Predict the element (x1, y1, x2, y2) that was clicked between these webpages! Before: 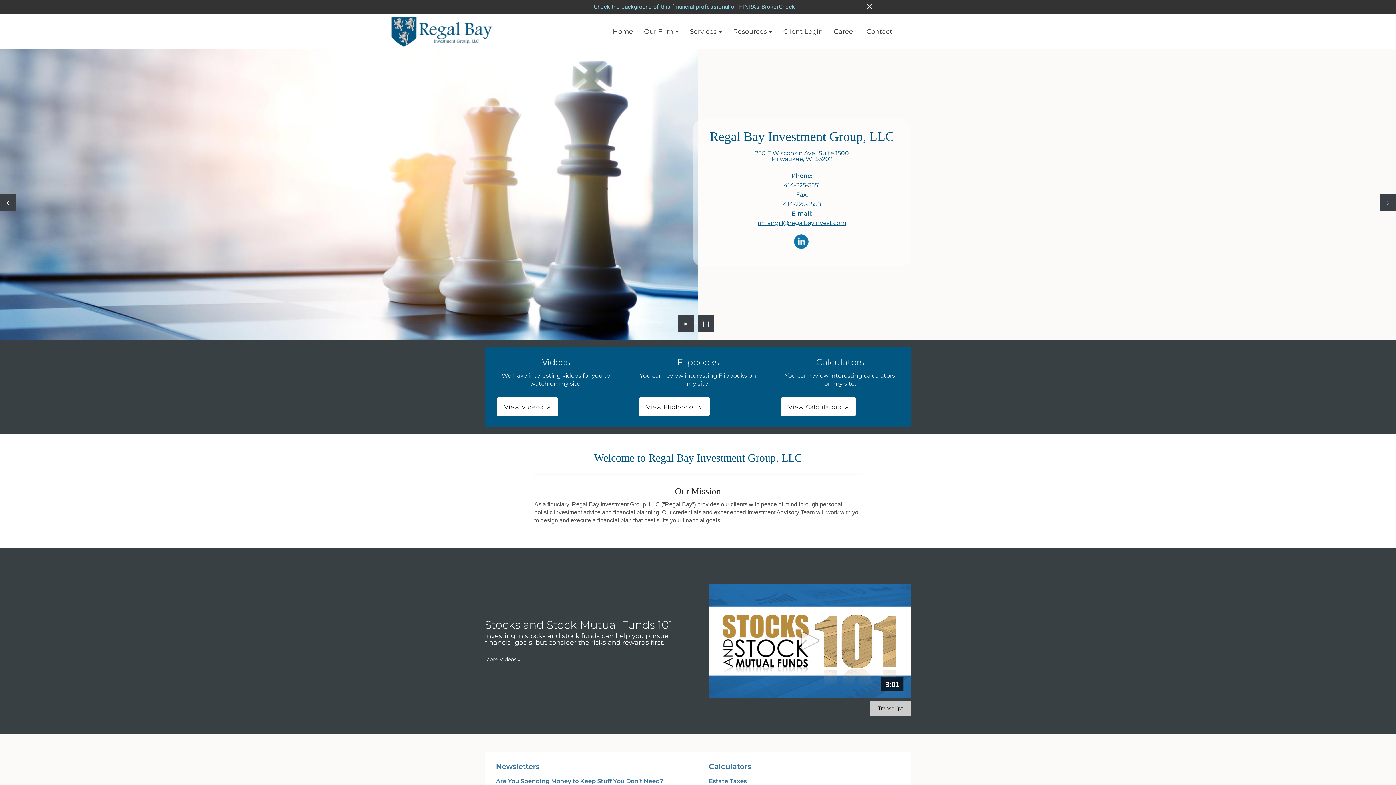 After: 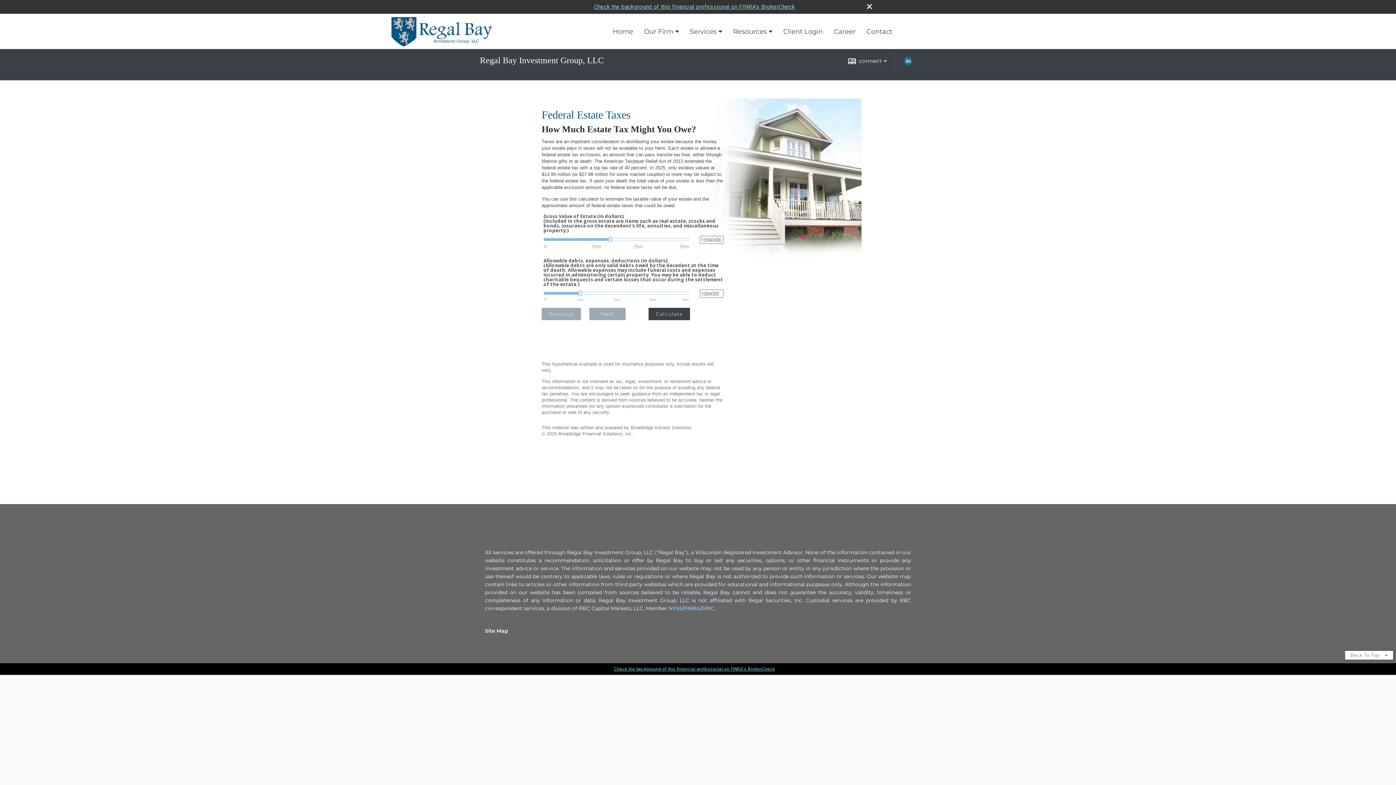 Action: label: Use Estate Taxes calculator bbox: (709, 778, 746, 785)